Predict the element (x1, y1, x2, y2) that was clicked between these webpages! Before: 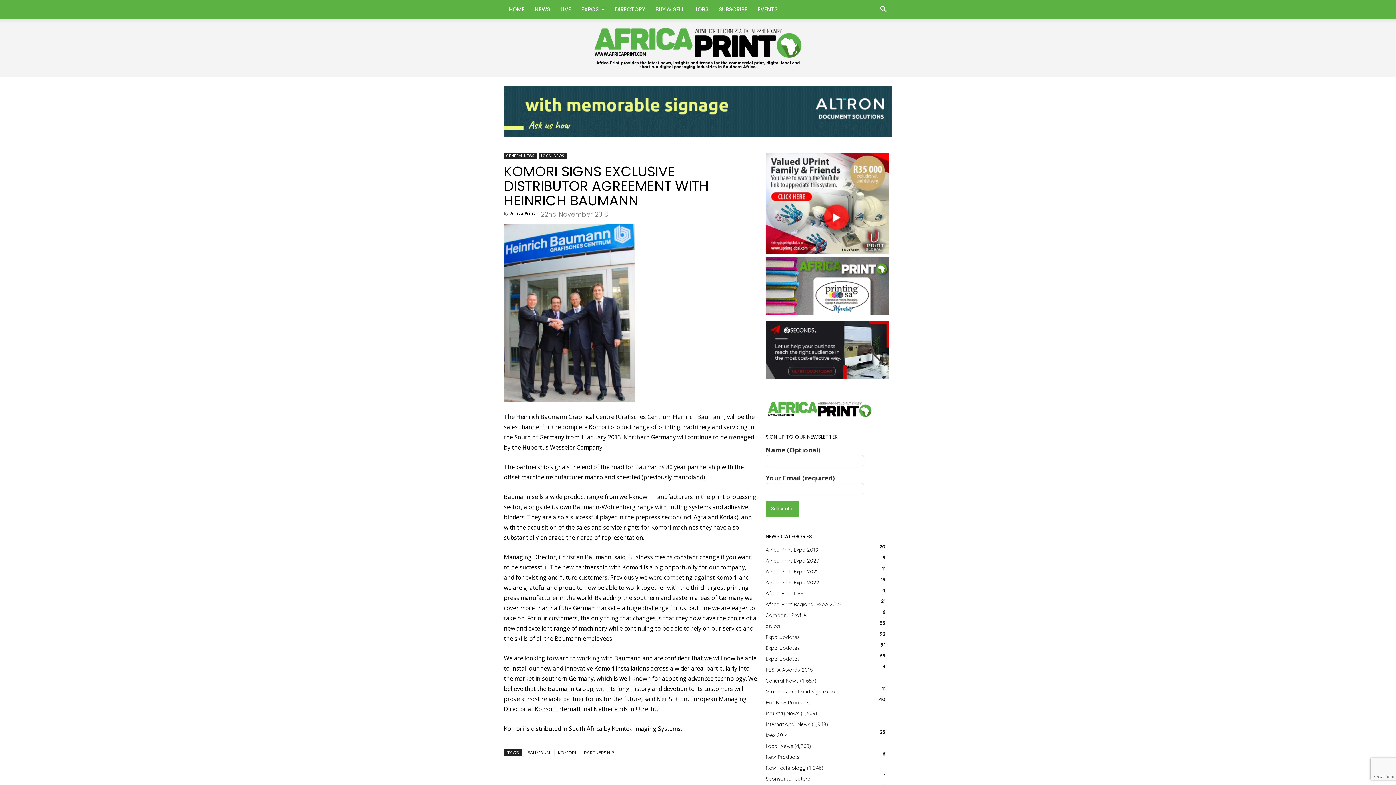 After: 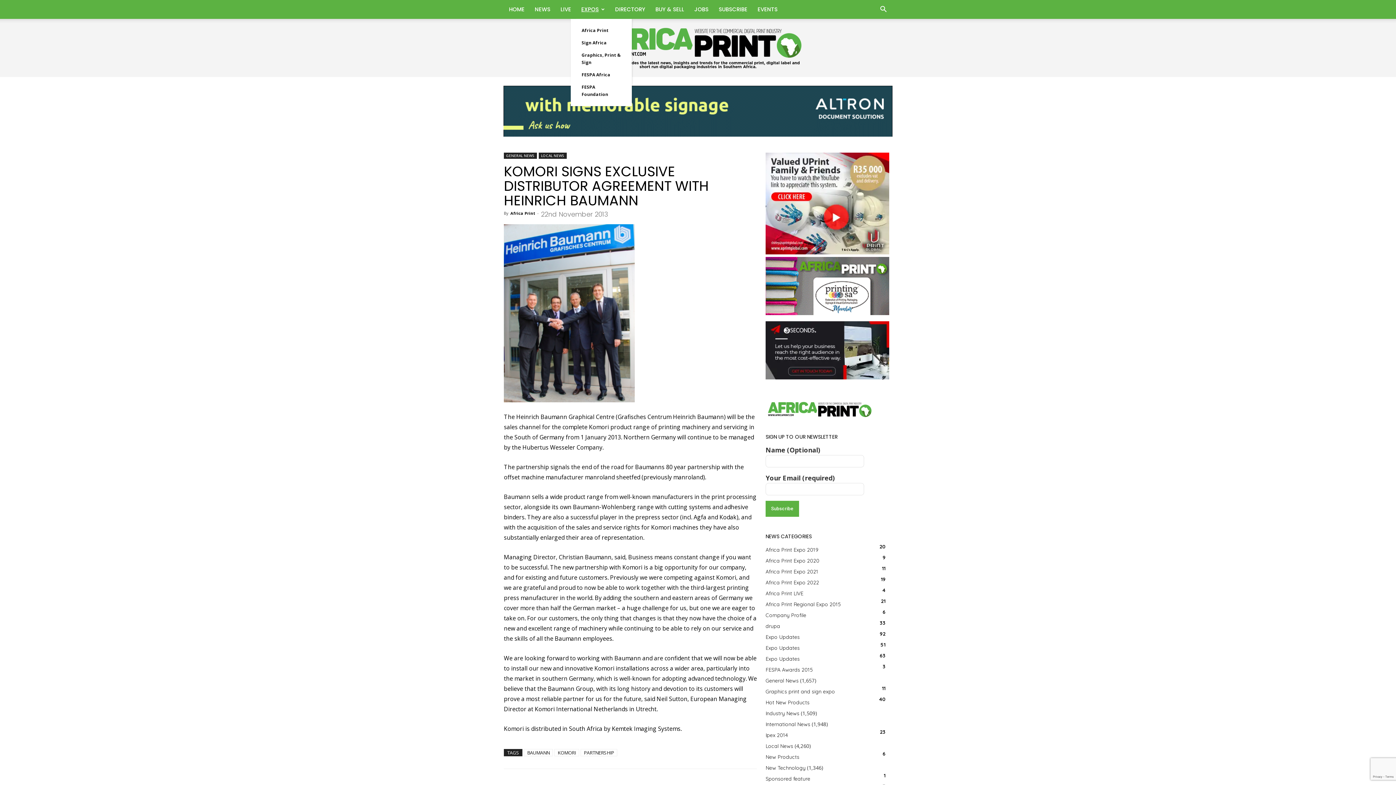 Action: label: EXPOS bbox: (576, 0, 610, 18)